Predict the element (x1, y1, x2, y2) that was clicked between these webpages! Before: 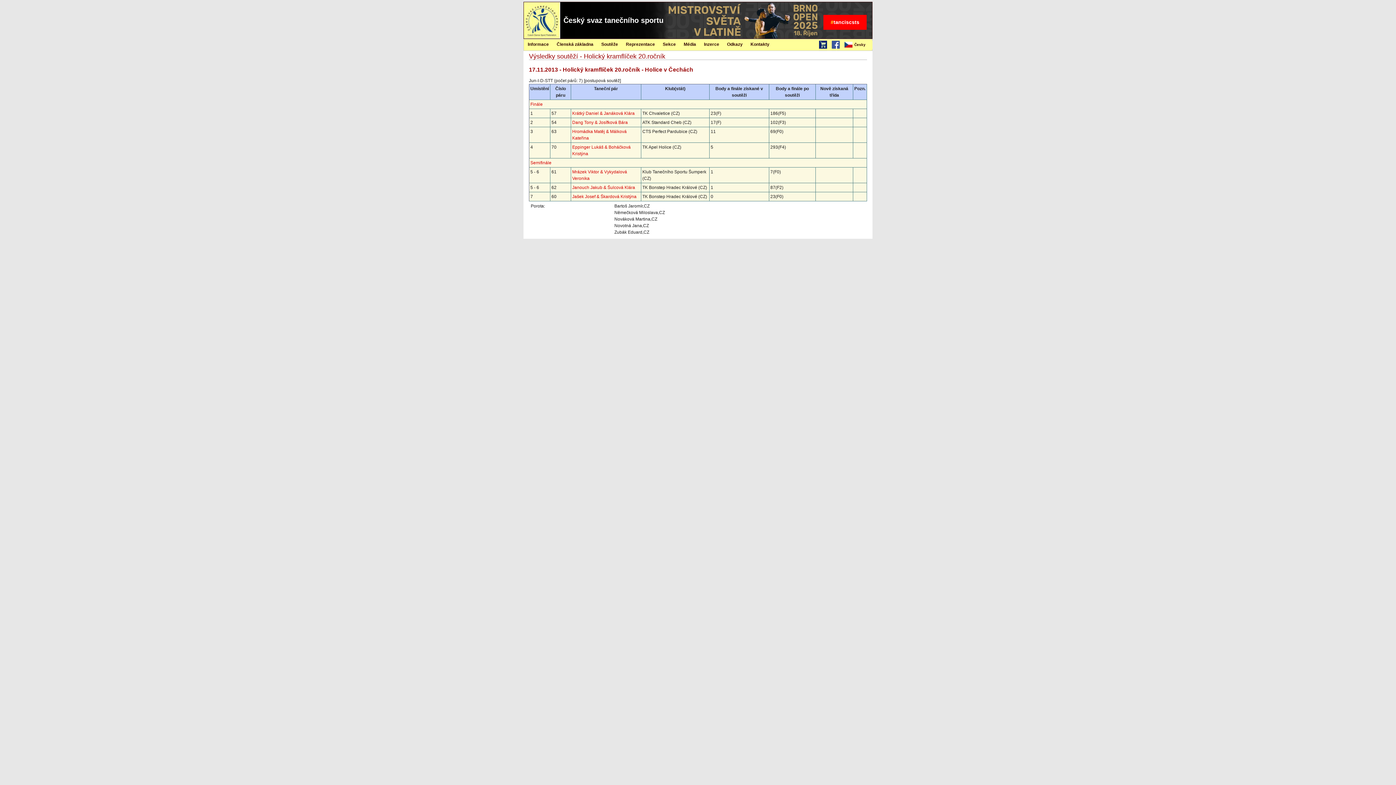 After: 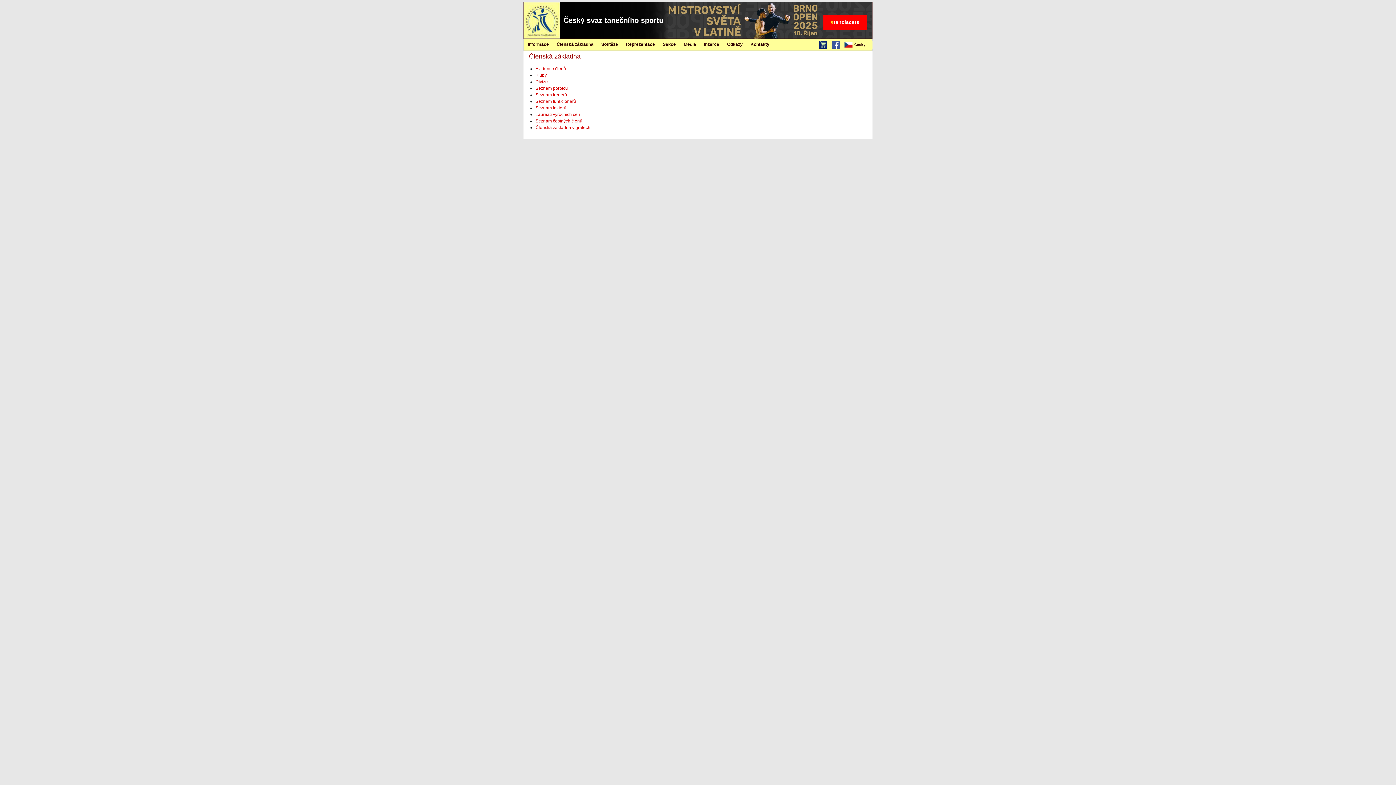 Action: bbox: (552, 39, 597, 49) label: Členská základna